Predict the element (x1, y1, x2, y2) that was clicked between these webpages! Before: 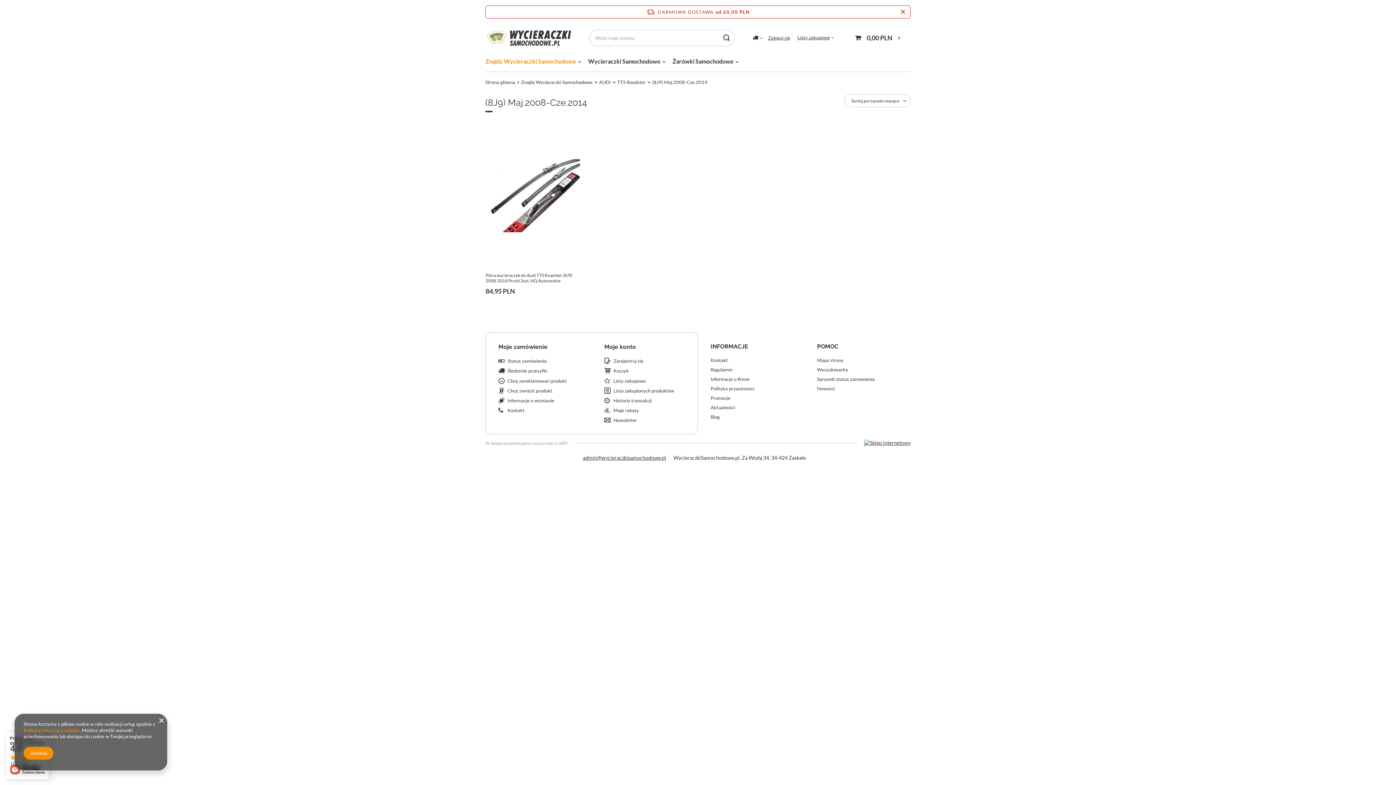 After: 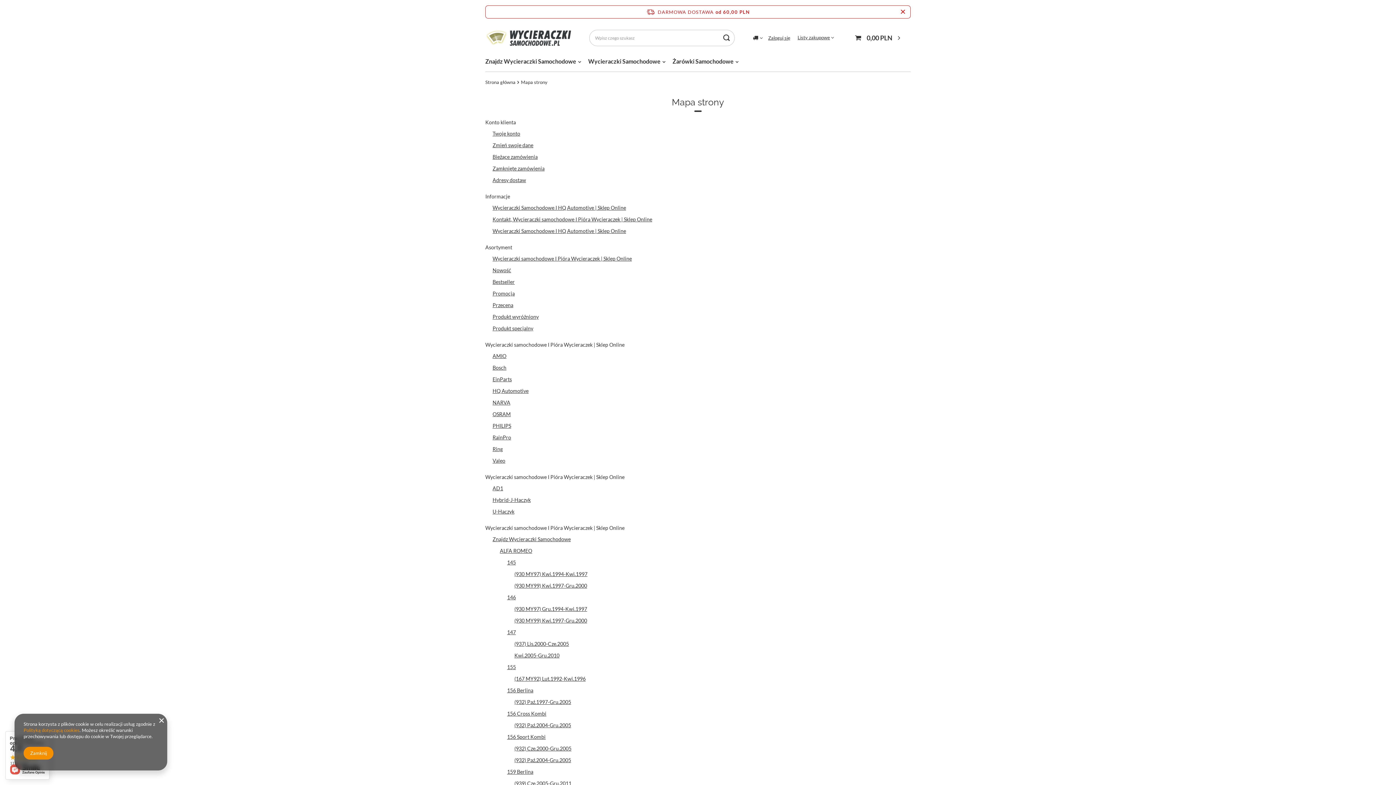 Action: bbox: (817, 357, 892, 363) label: Mapa strony